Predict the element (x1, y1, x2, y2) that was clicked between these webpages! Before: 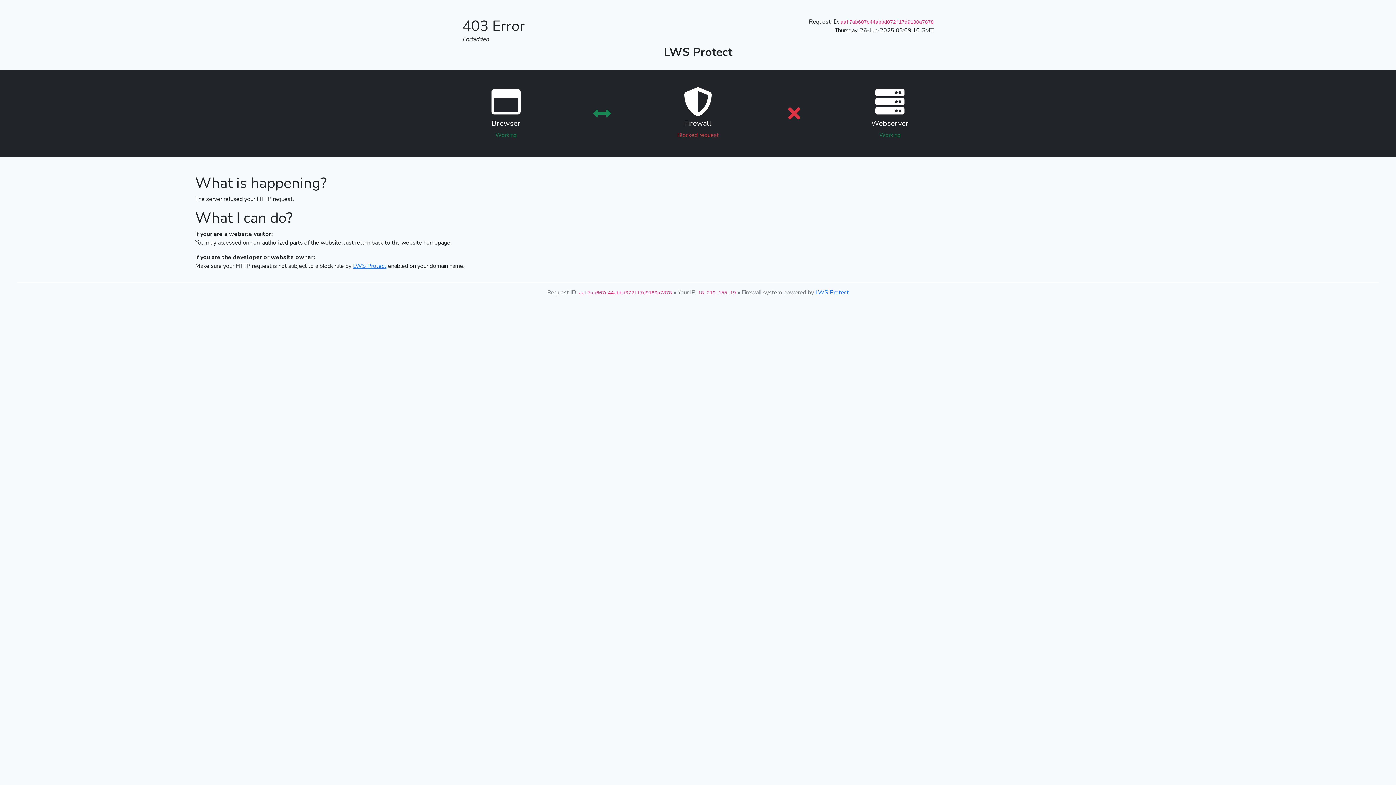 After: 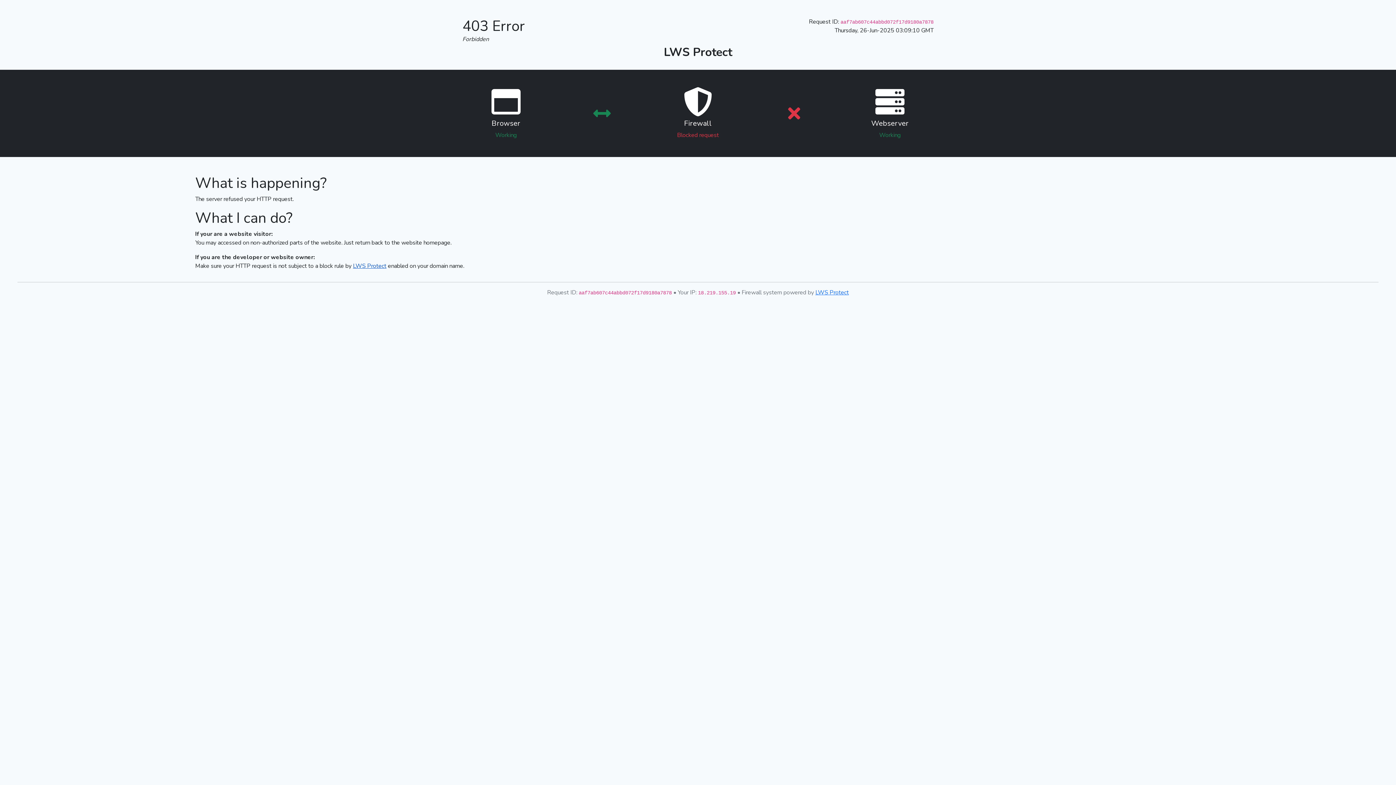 Action: bbox: (353, 262, 386, 270) label: LWS Protect